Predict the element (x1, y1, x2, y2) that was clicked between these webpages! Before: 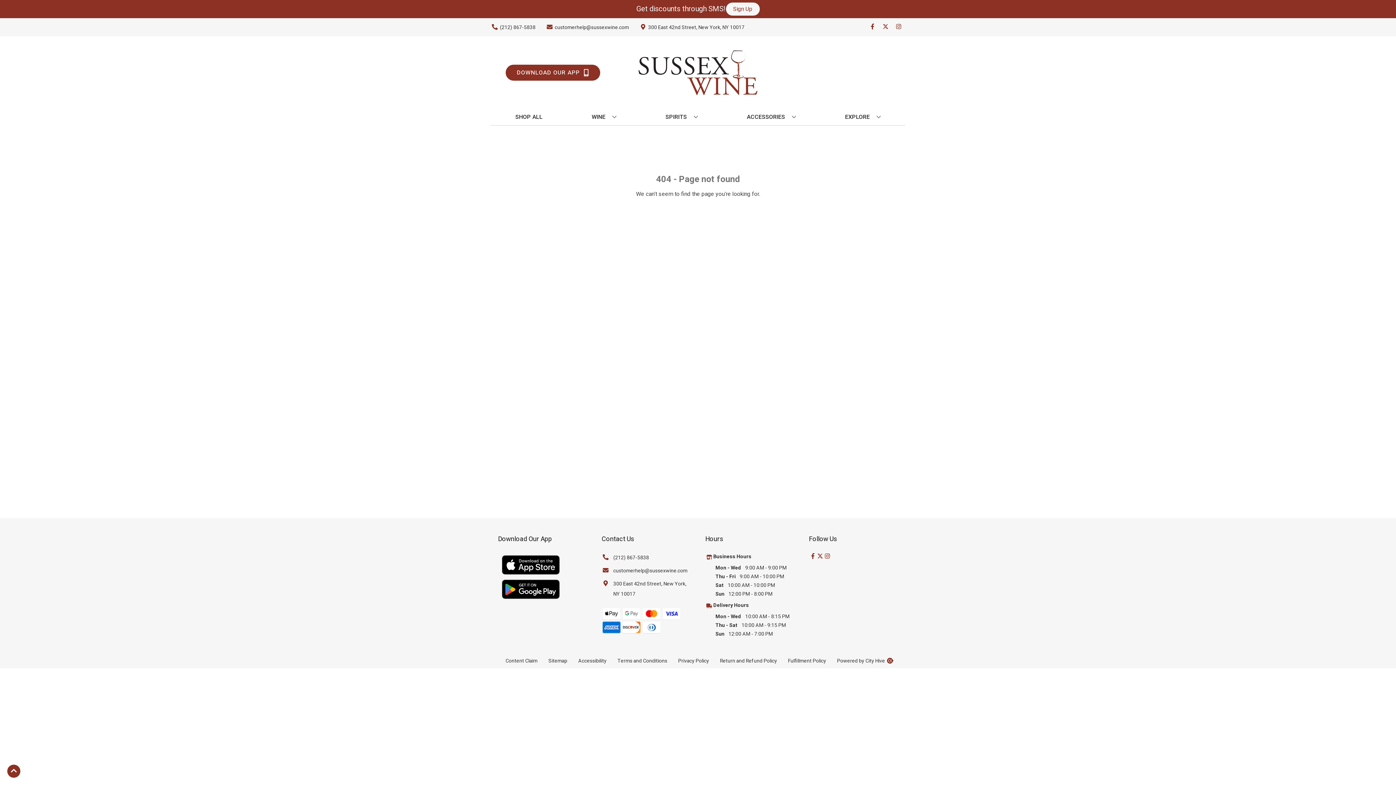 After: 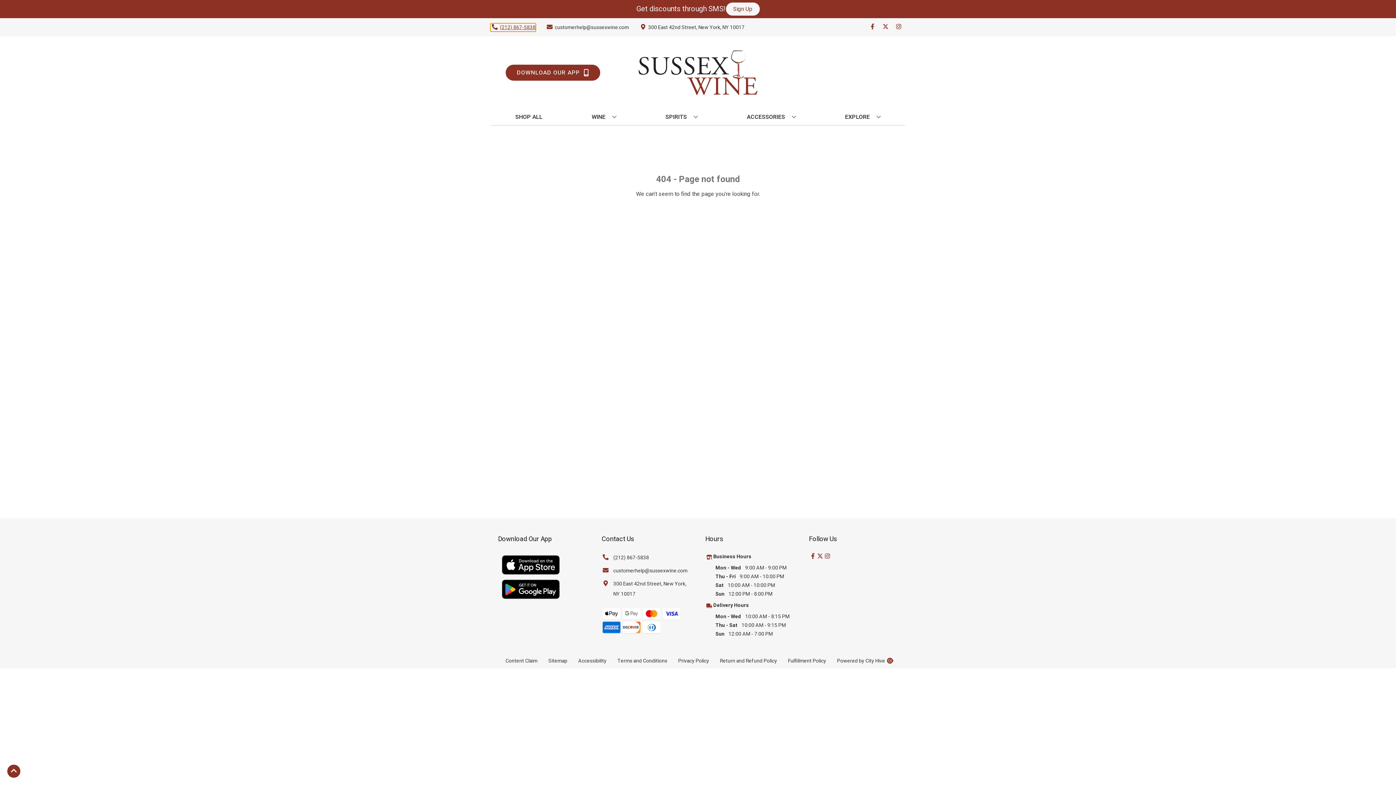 Action: label: Store number is (212) 867-5838 Clicking will open a link in a new tab bbox: (490, 23, 535, 31)